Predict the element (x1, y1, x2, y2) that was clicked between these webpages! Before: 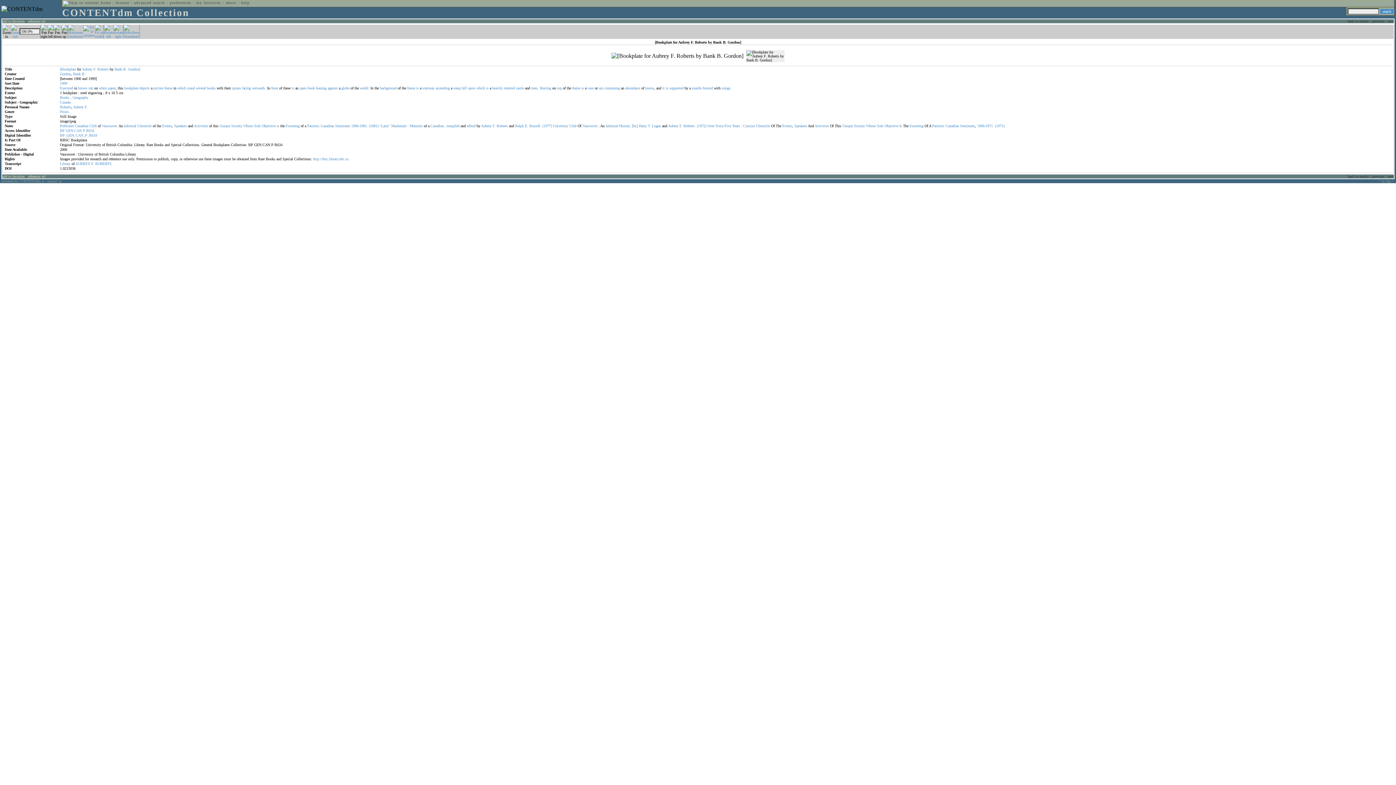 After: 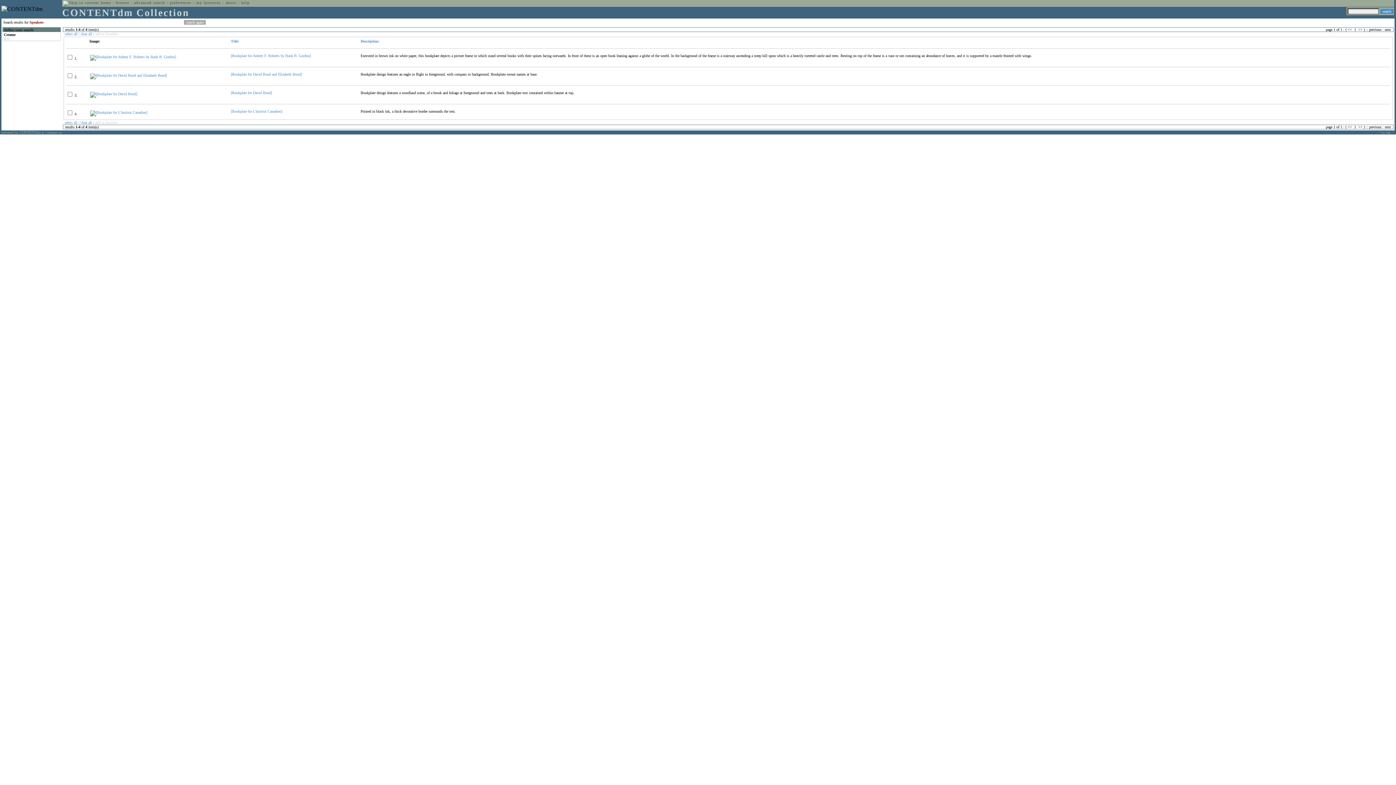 Action: bbox: (794, 124, 807, 128) label: Speakers